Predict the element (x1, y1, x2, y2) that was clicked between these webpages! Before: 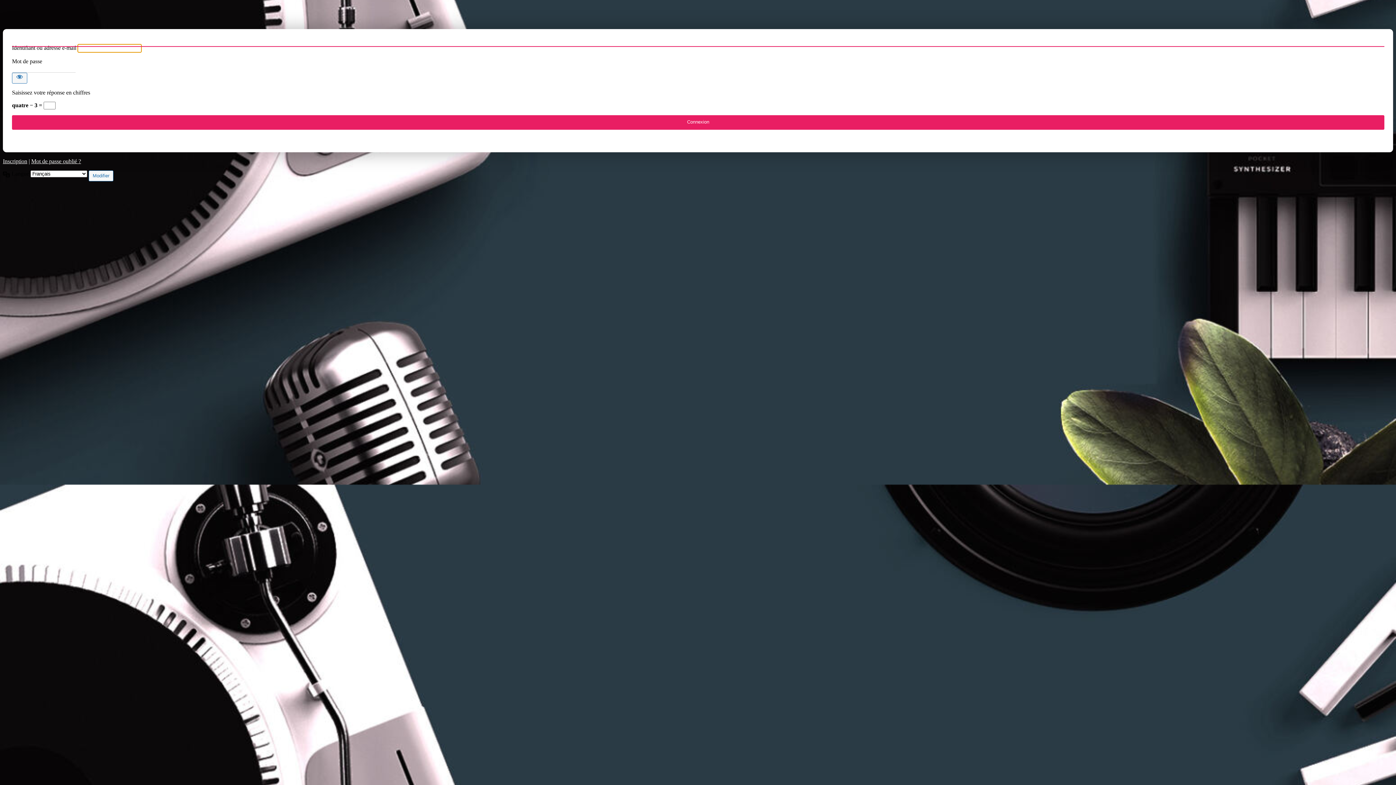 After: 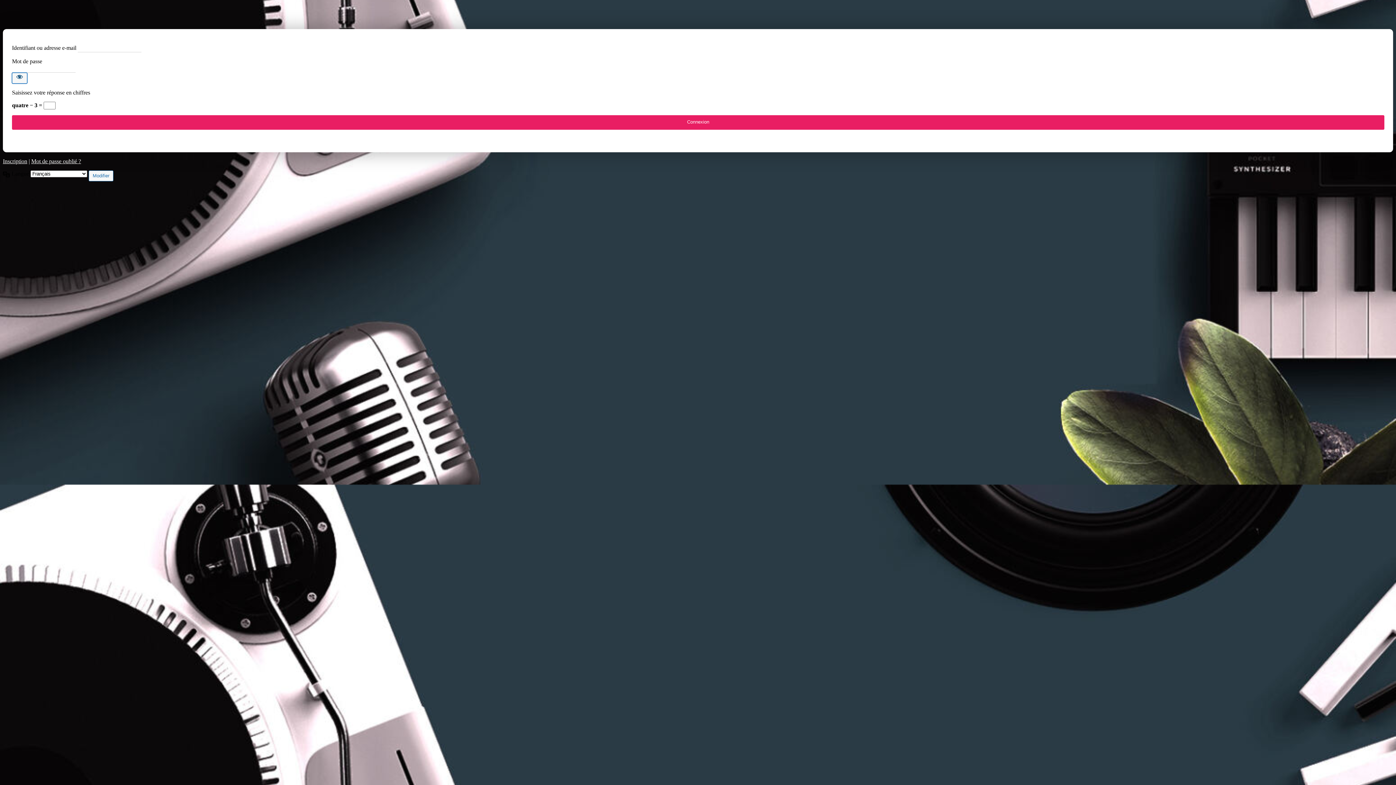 Action: bbox: (12, 72, 27, 83) label: Afficher le mot de passe